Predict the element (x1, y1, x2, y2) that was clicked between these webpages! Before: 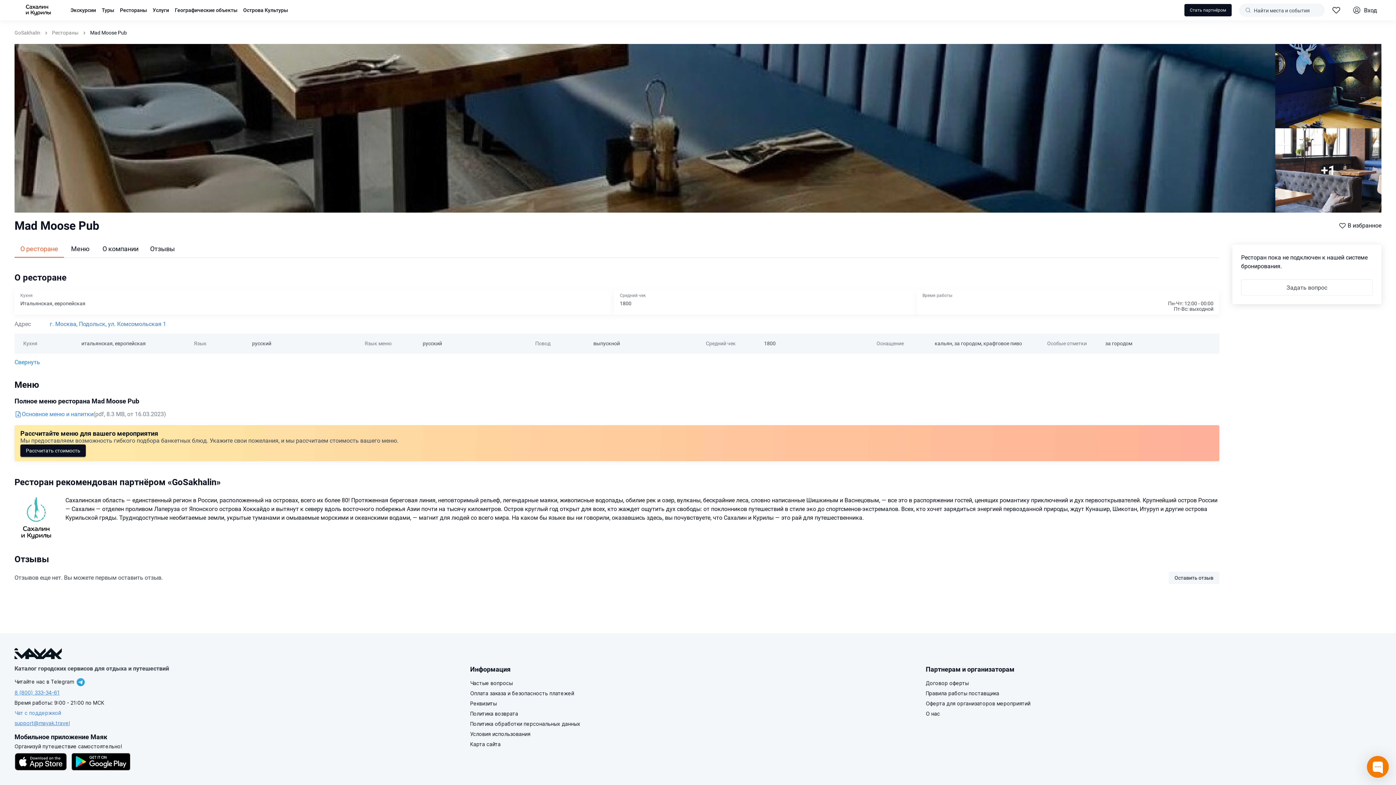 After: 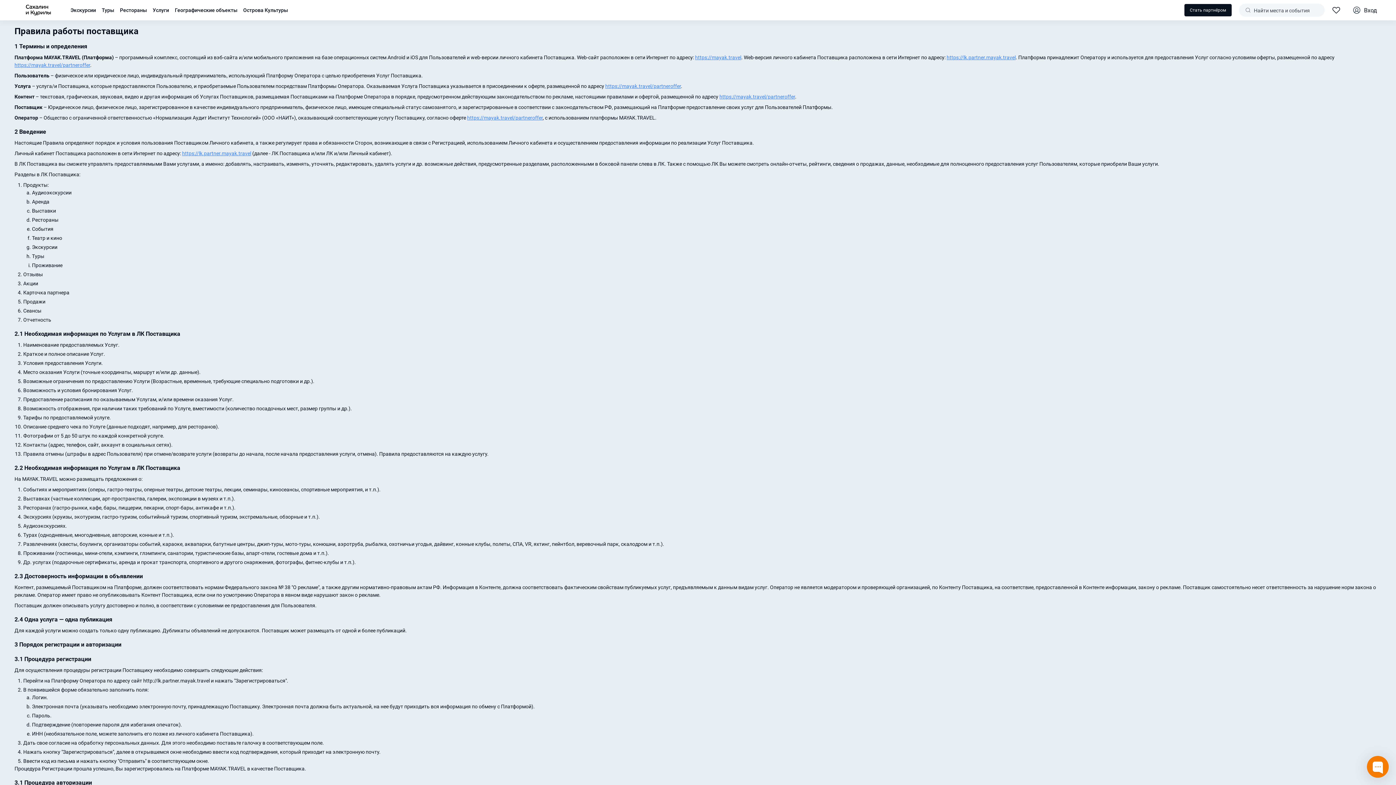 Action: bbox: (926, 690, 999, 697) label: Правила работы поставщика